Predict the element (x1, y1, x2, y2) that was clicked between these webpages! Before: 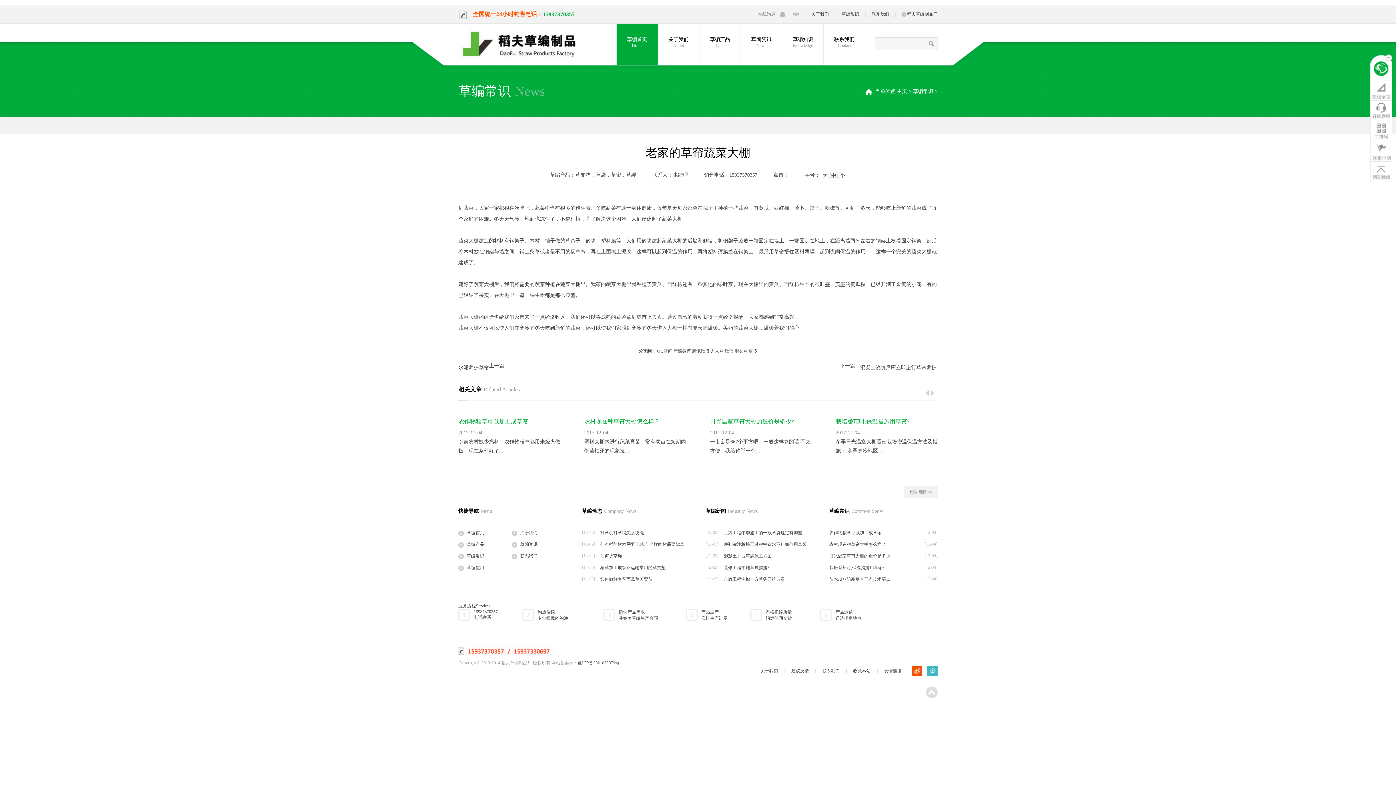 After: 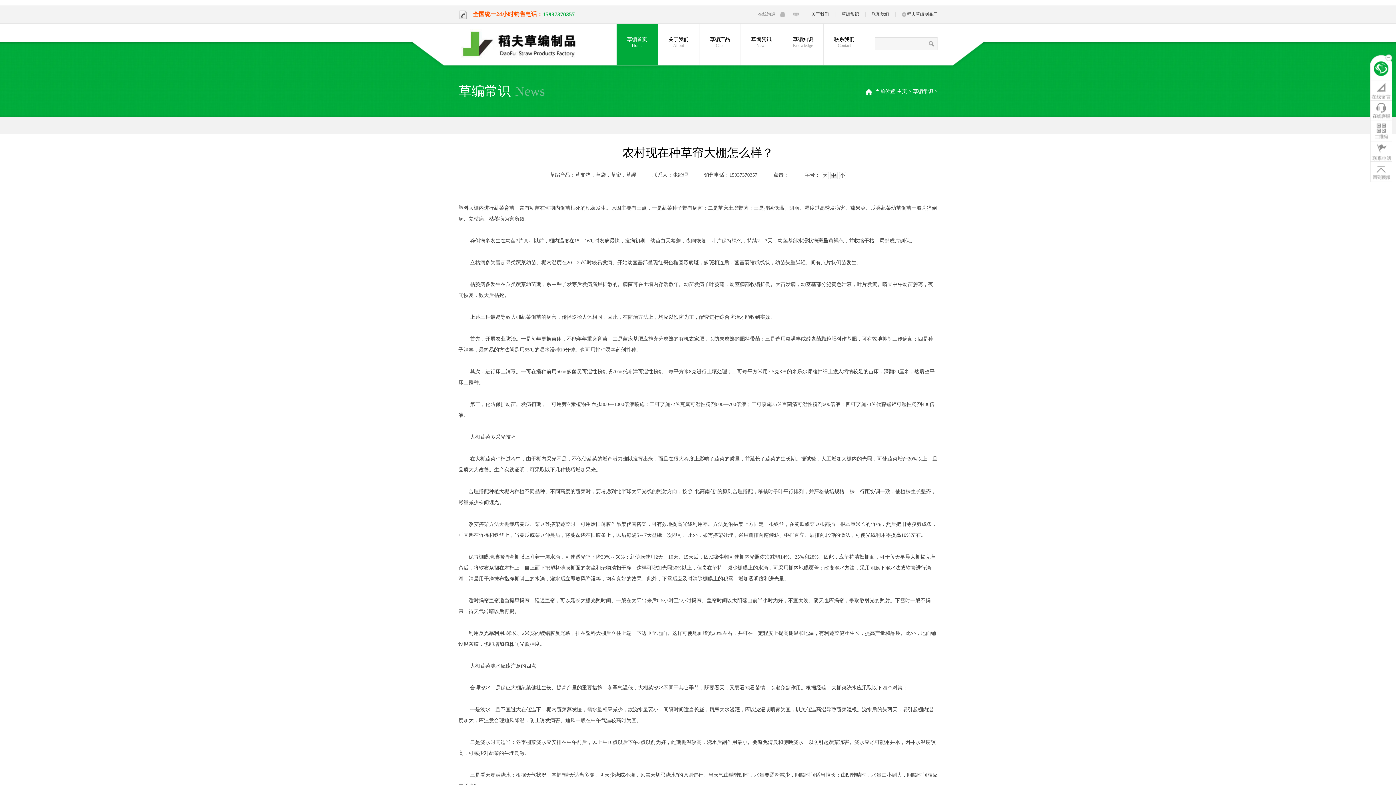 Action: bbox: (829, 542, 886, 547) label: 农村现在种草帘大棚怎么样？